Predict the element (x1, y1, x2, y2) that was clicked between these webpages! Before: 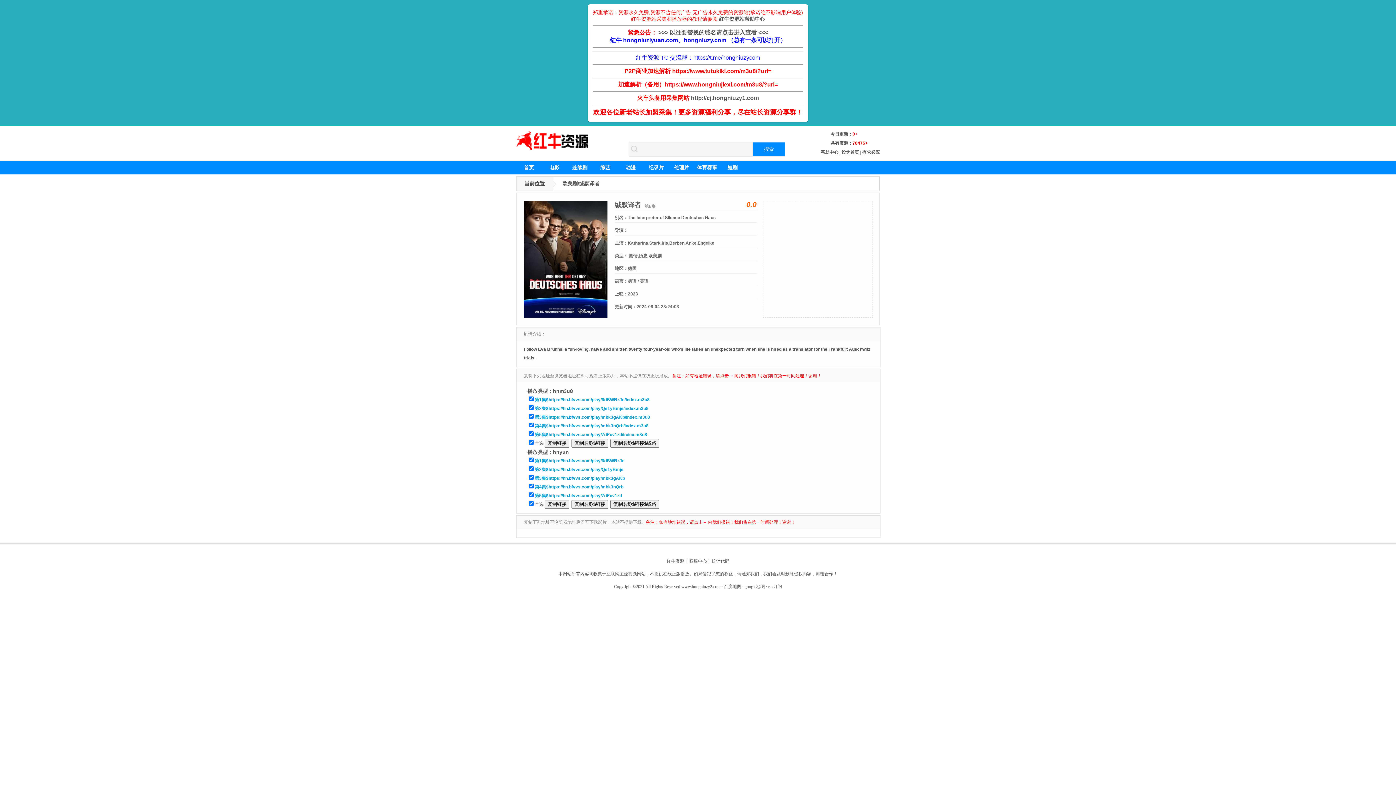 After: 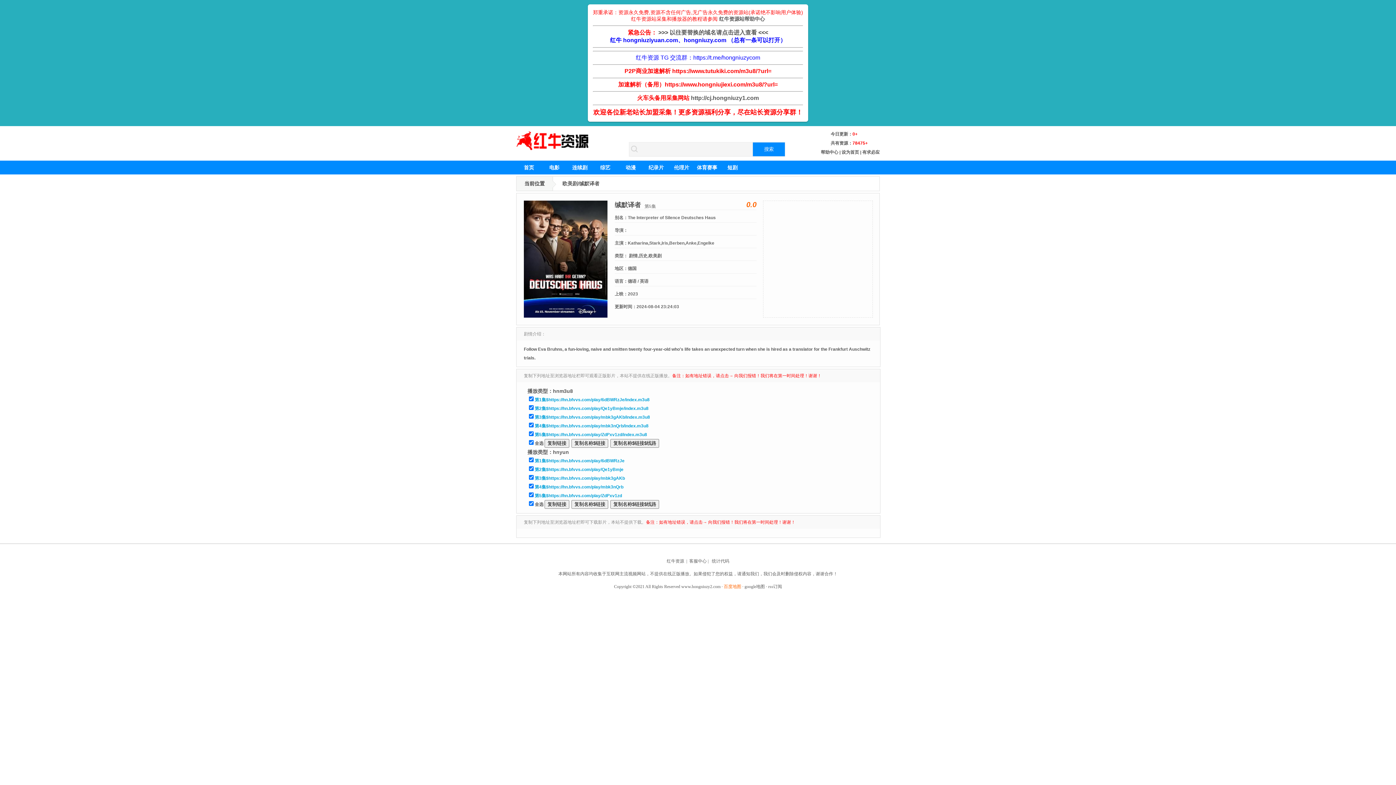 Action: label: 百度地图 bbox: (724, 584, 741, 589)